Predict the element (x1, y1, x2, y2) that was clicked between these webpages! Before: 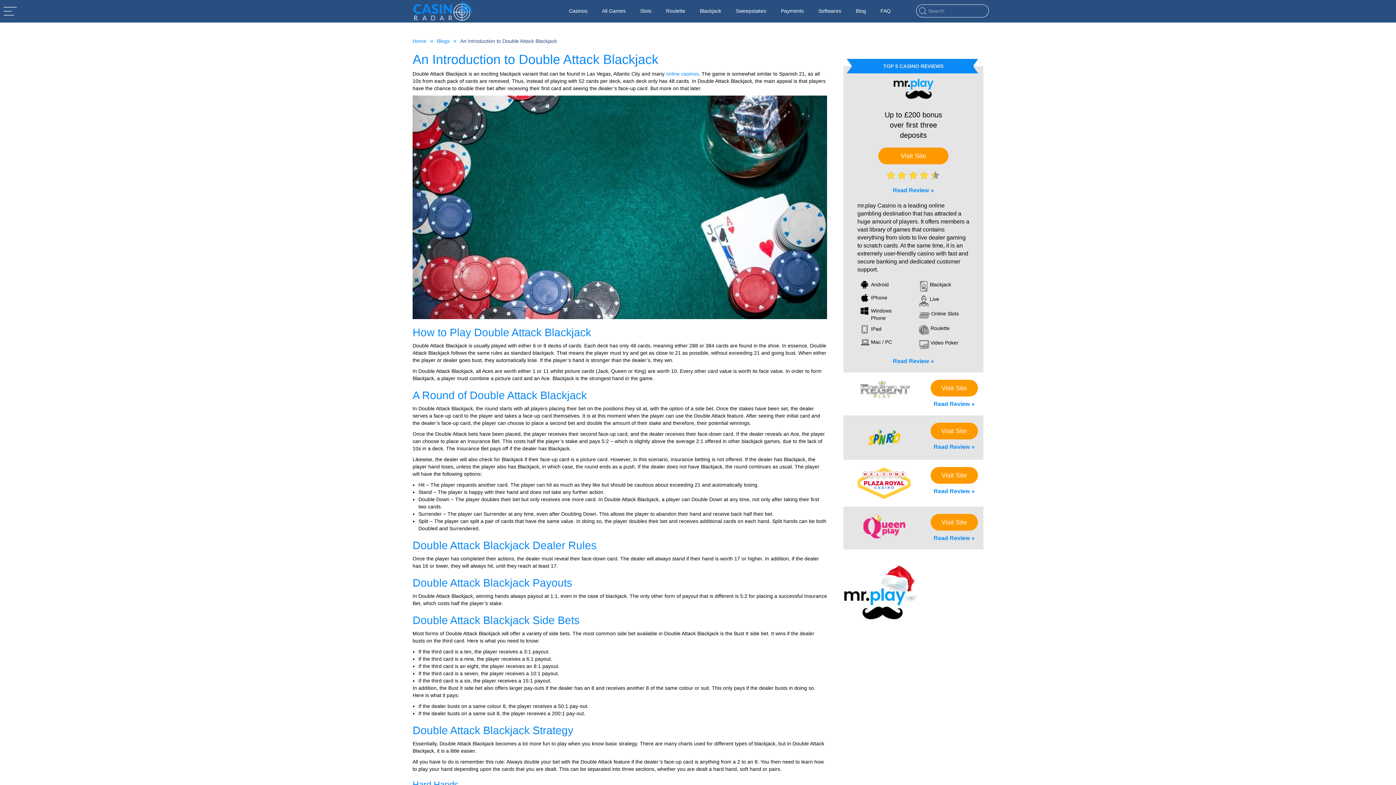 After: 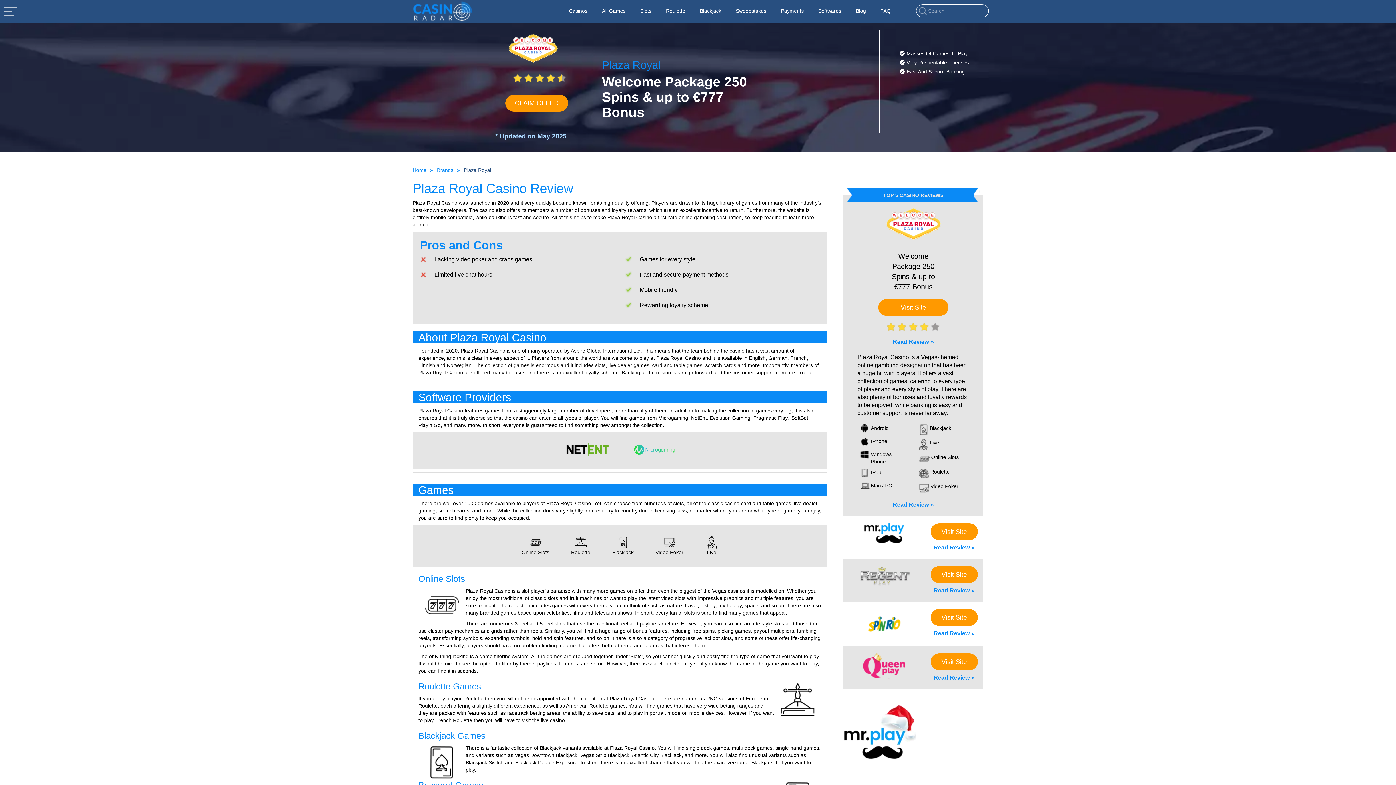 Action: label: Read Review bbox: (930, 487, 978, 495)